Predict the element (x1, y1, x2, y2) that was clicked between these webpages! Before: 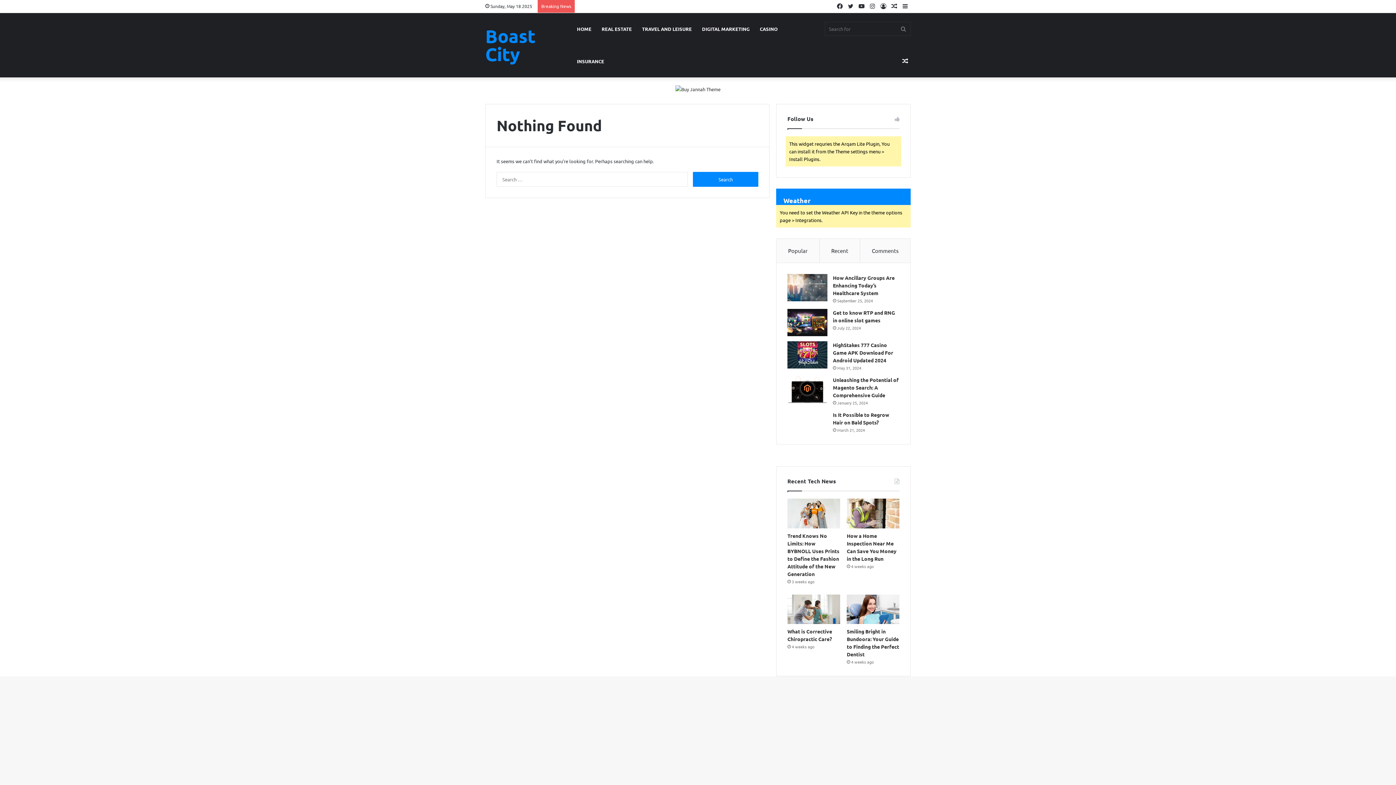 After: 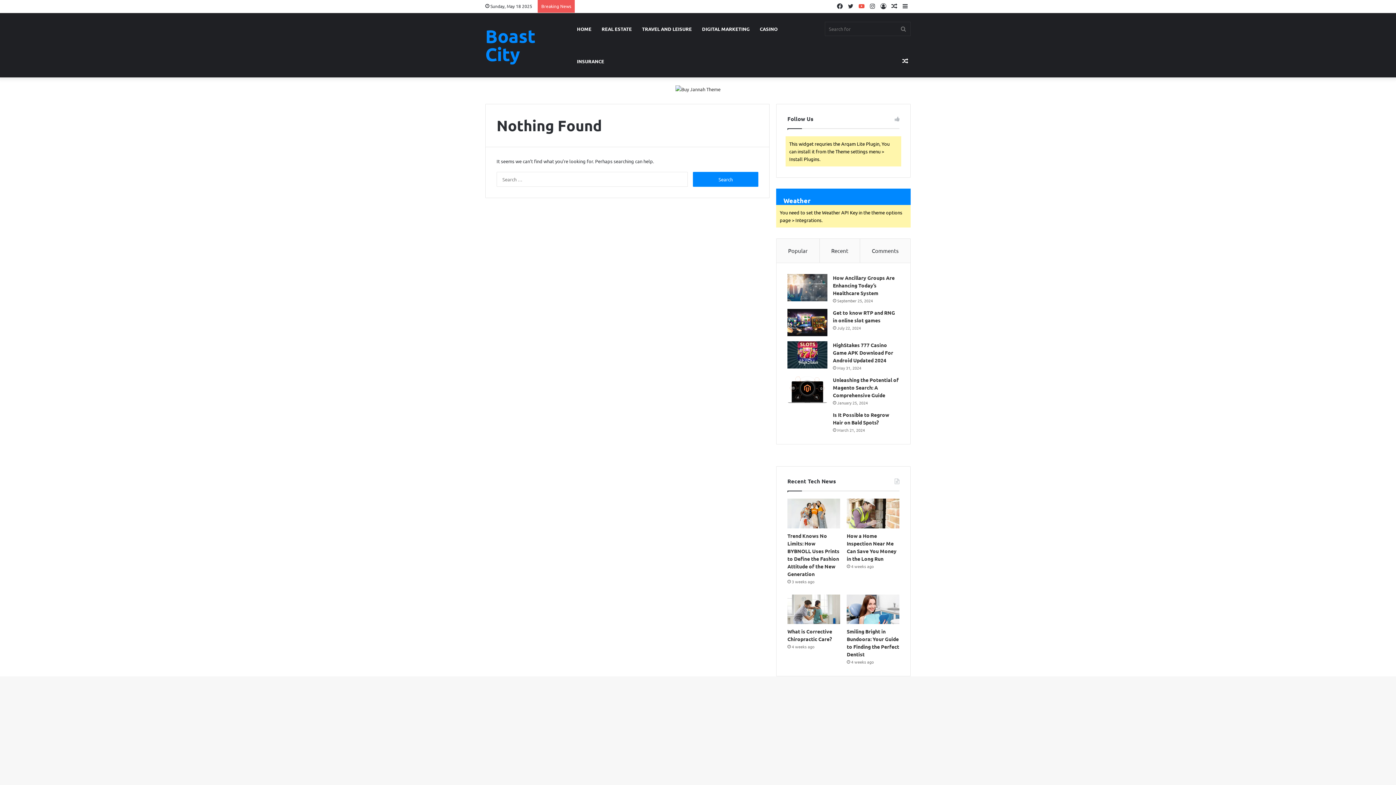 Action: bbox: (856, 0, 867, 12) label: YouTube